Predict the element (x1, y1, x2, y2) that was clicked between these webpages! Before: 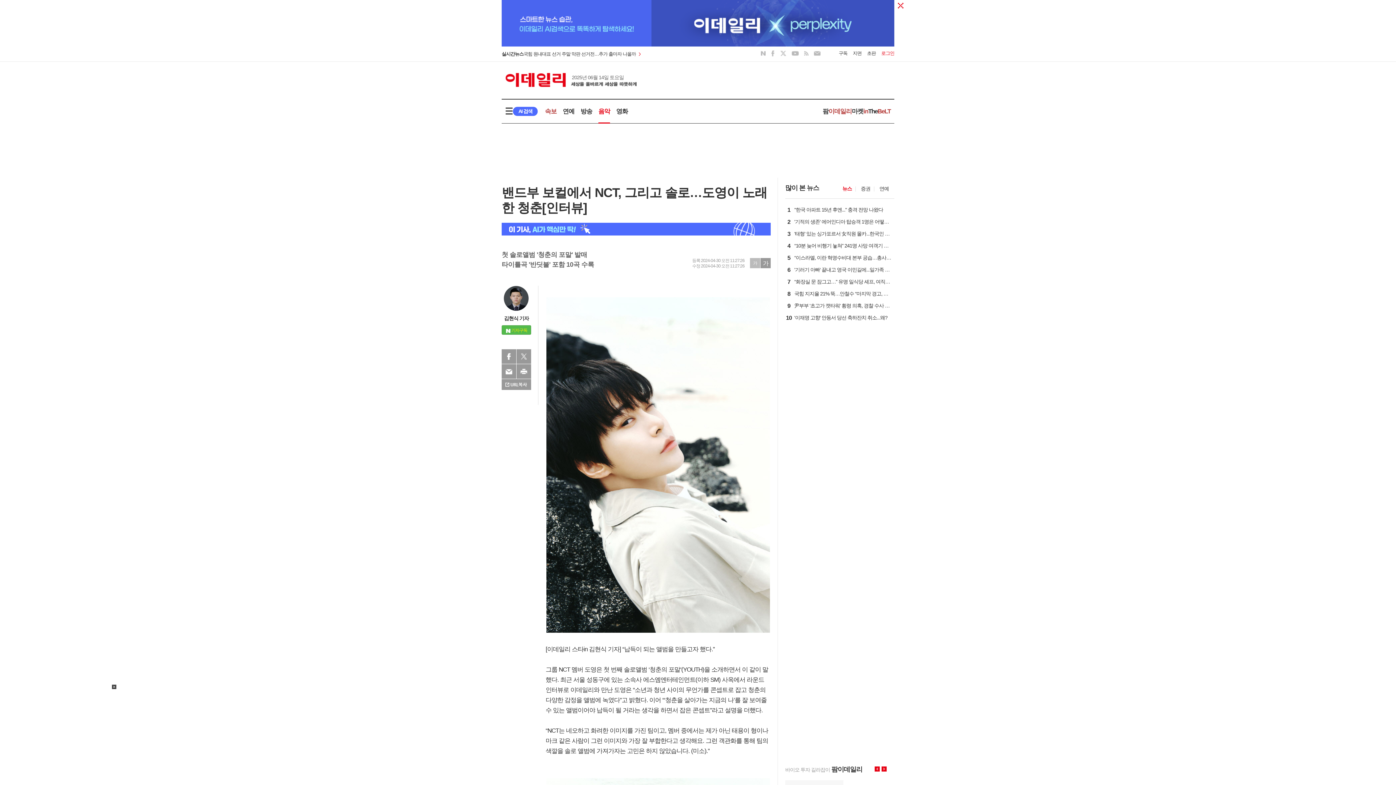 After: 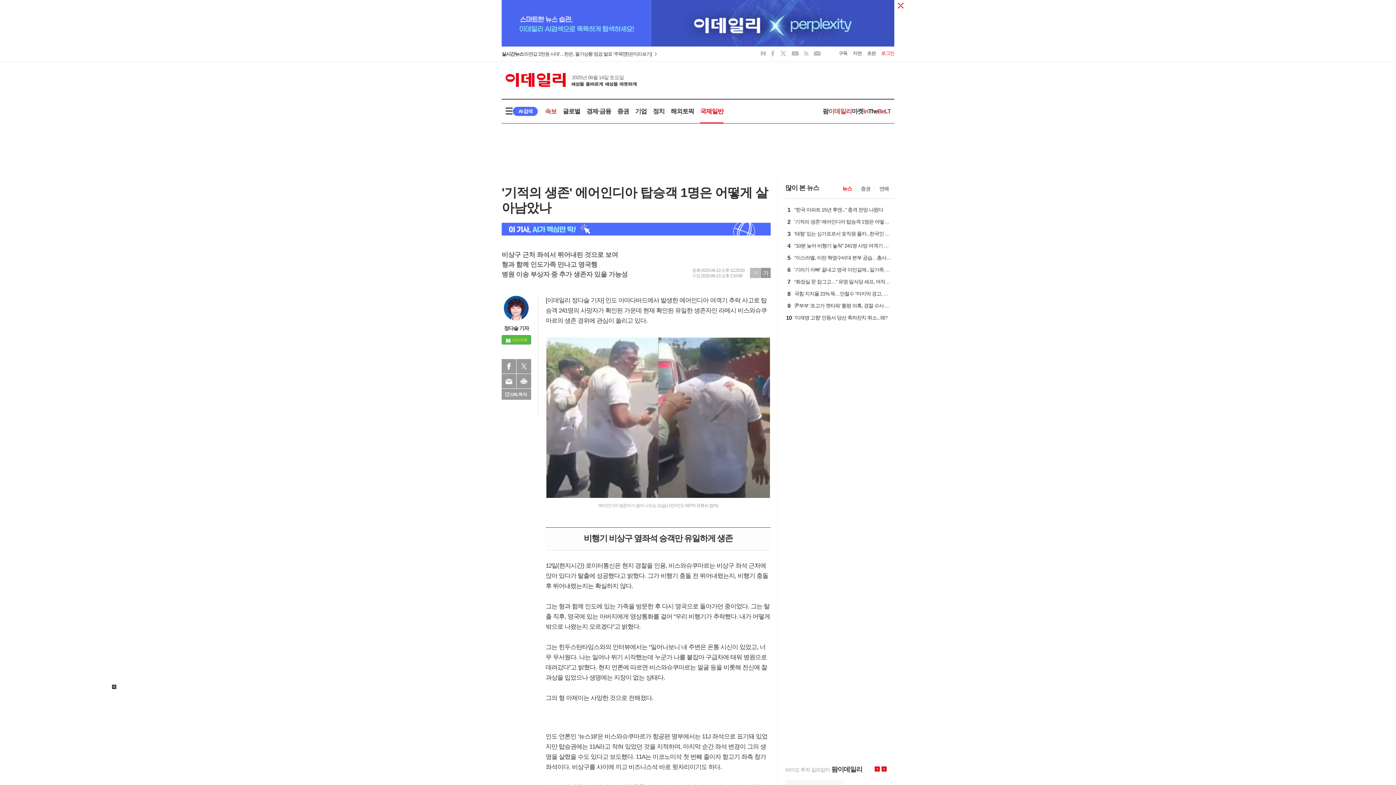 Action: bbox: (792, 220, 892, 226) label: 2
'기적의 생존' 에어인디아 탑승객 1명은 어떻게 살아남았나